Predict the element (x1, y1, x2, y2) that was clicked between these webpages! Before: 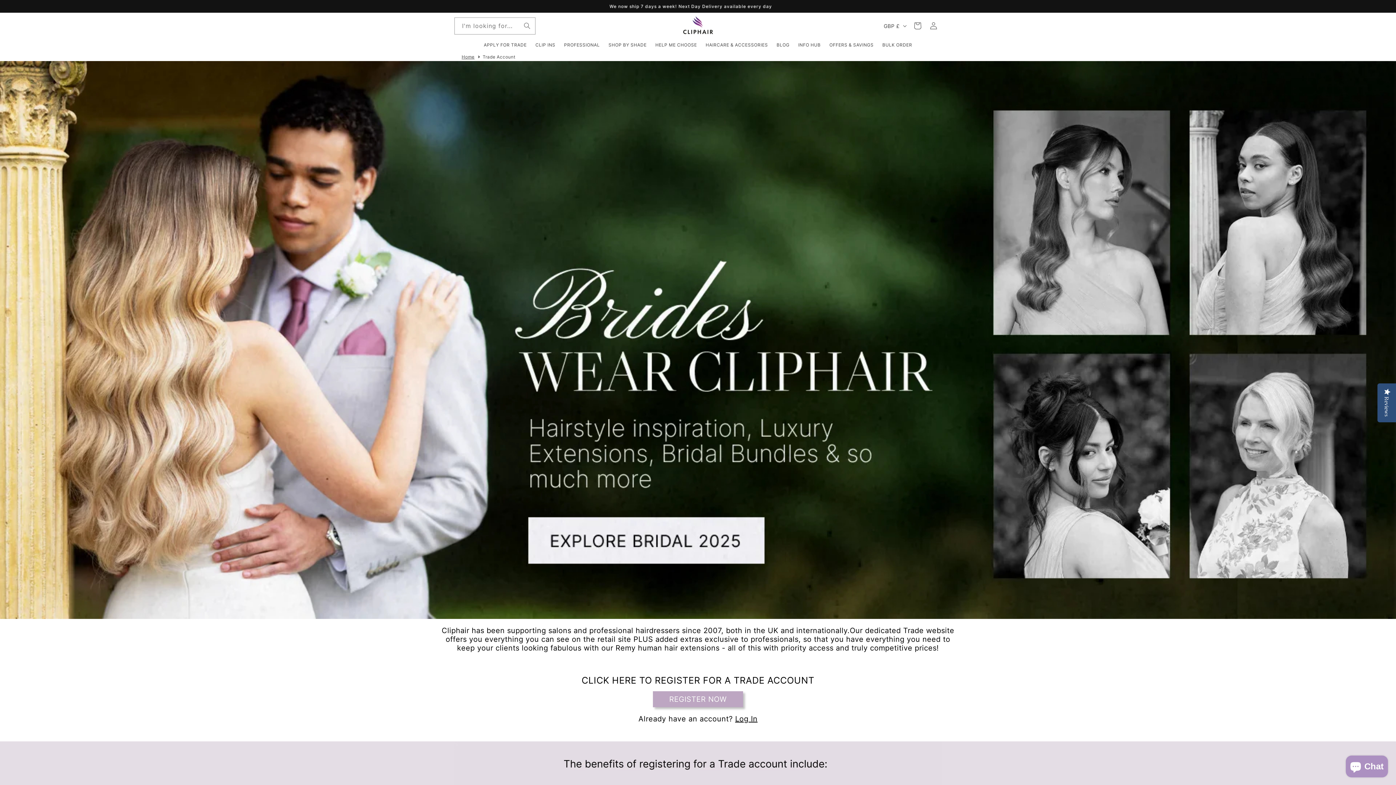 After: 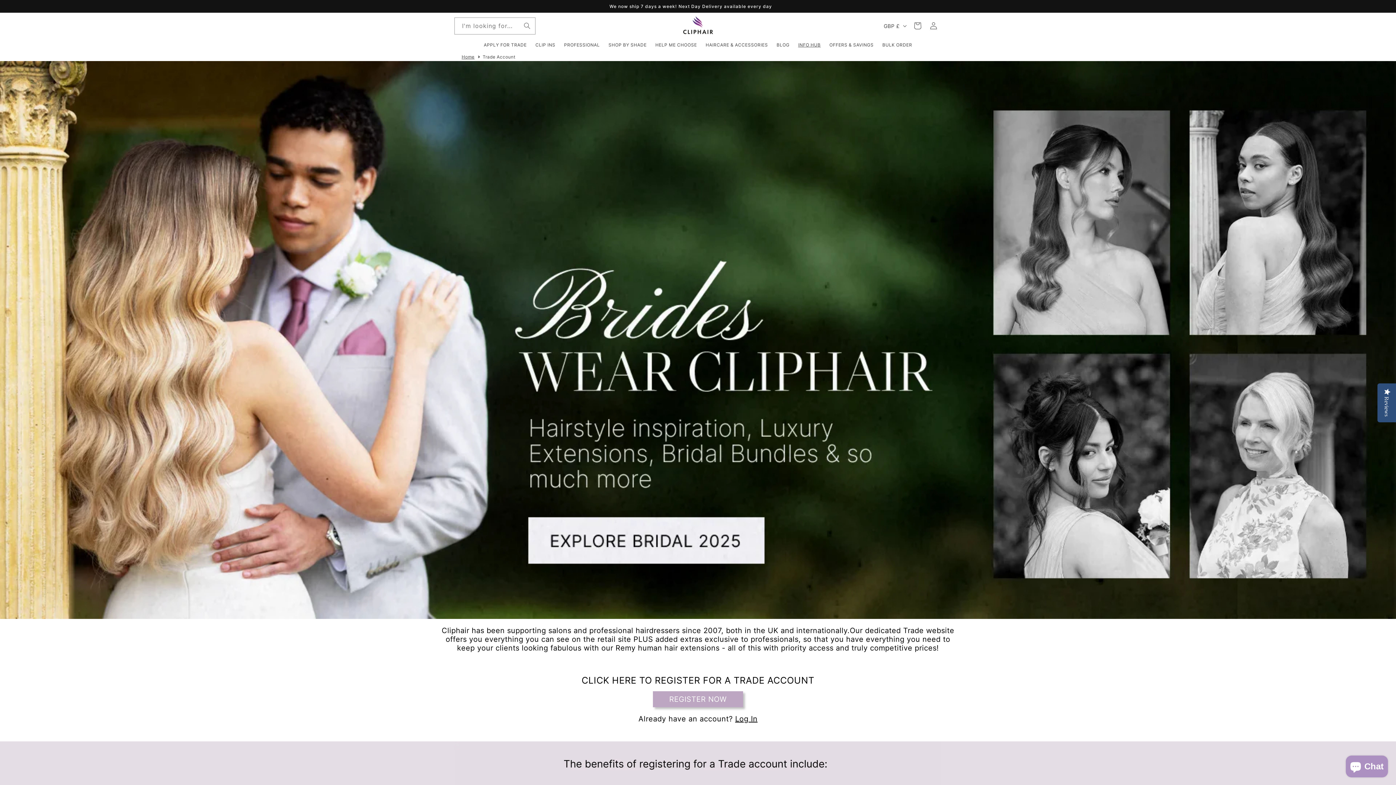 Action: label: INFO HUB bbox: (794, 37, 825, 51)